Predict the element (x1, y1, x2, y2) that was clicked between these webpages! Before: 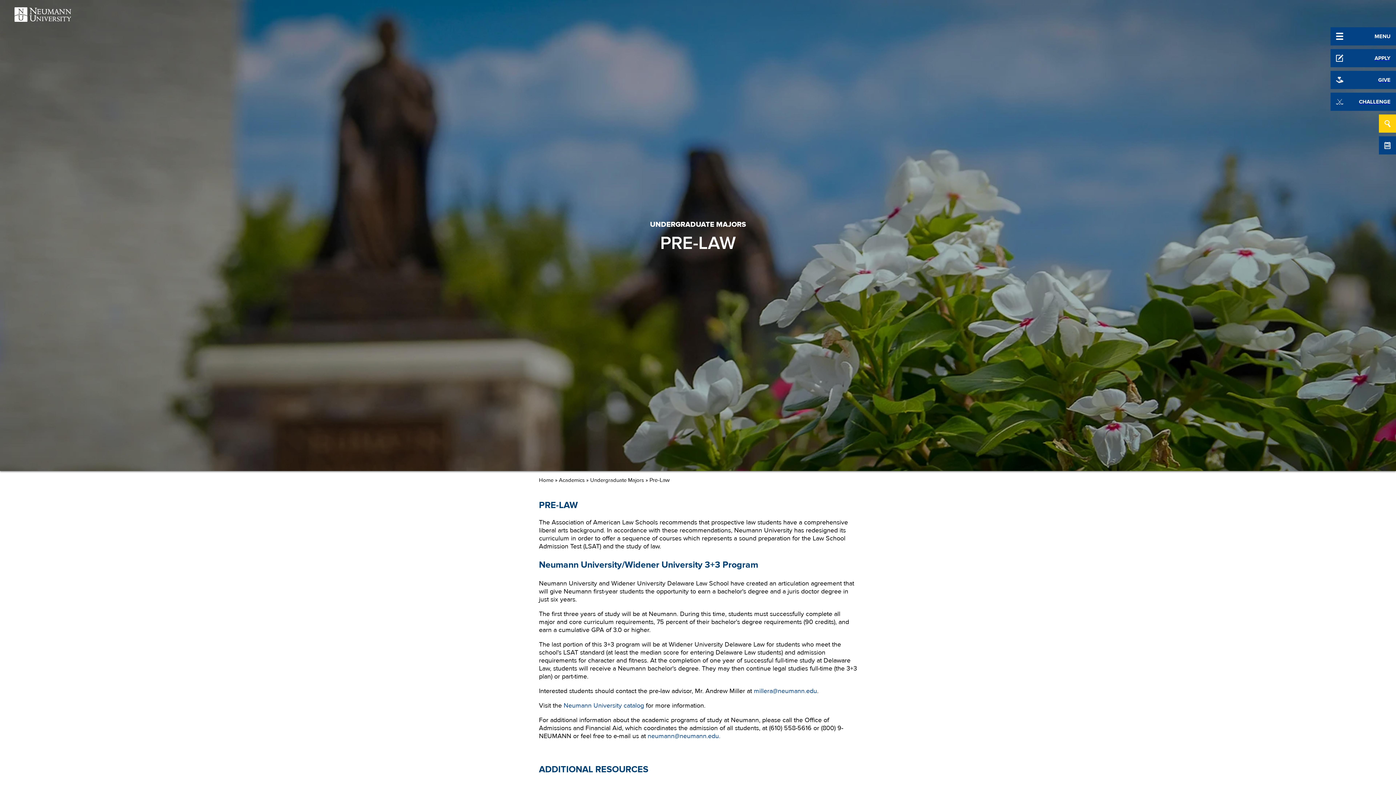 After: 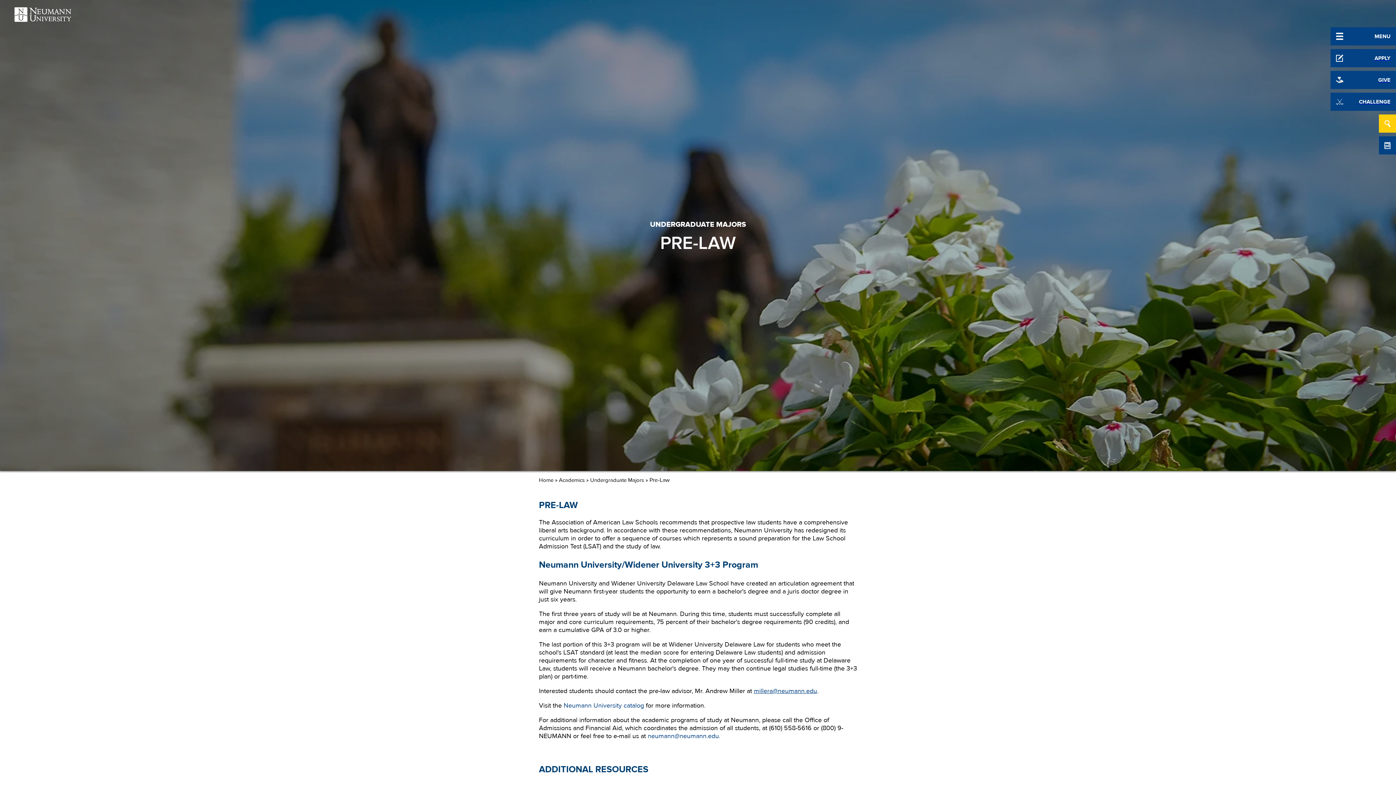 Action: bbox: (754, 687, 817, 695) label: millera@neumann.edu